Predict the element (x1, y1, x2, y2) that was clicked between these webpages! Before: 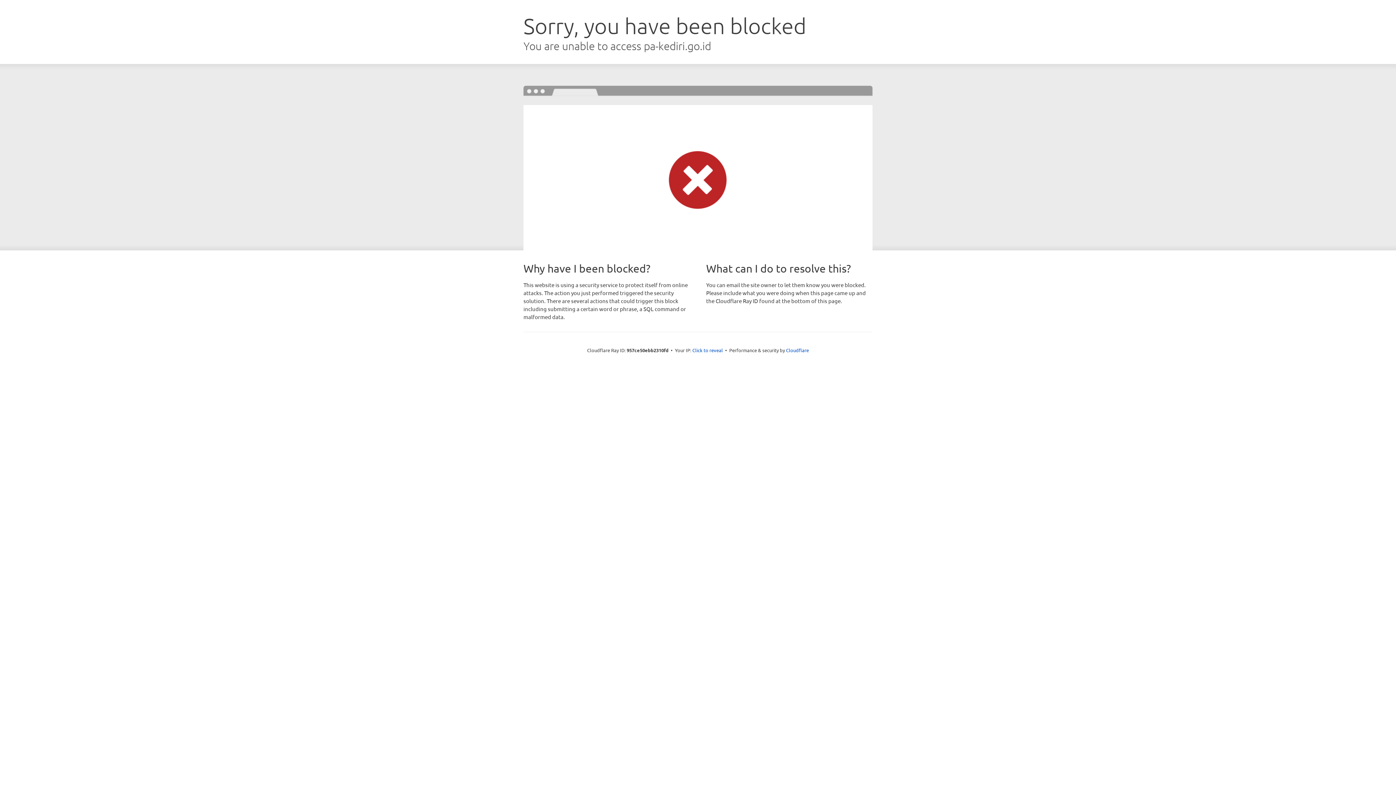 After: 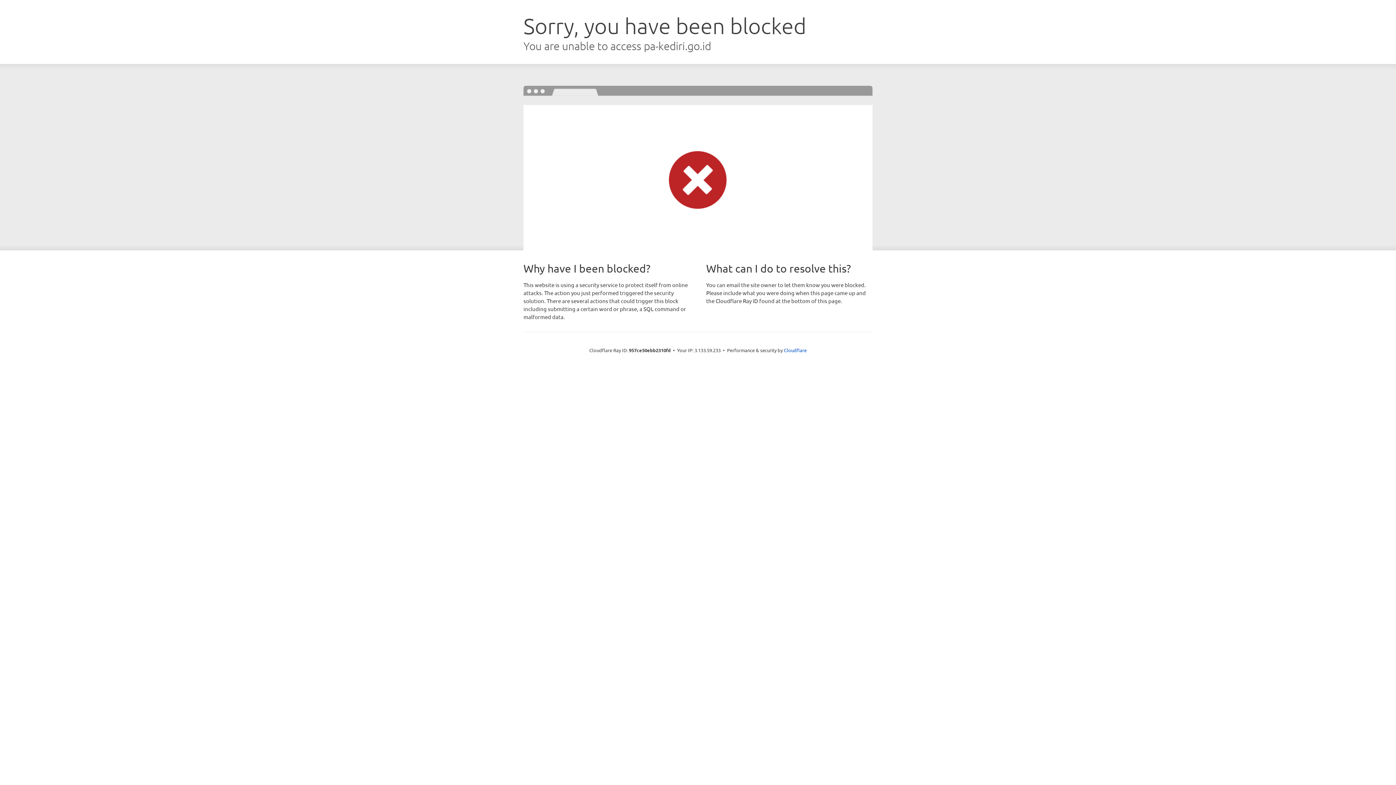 Action: bbox: (692, 346, 723, 353) label: Click to reveal